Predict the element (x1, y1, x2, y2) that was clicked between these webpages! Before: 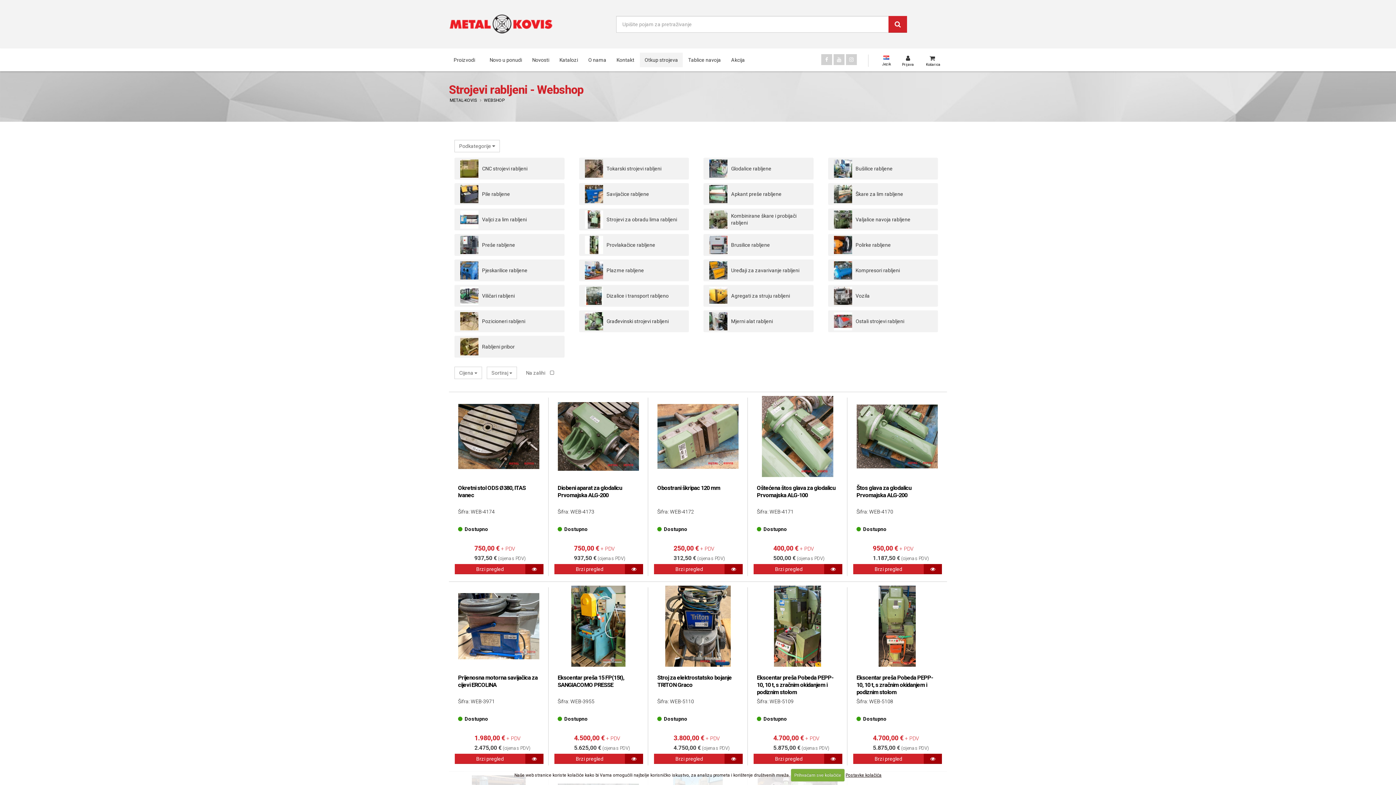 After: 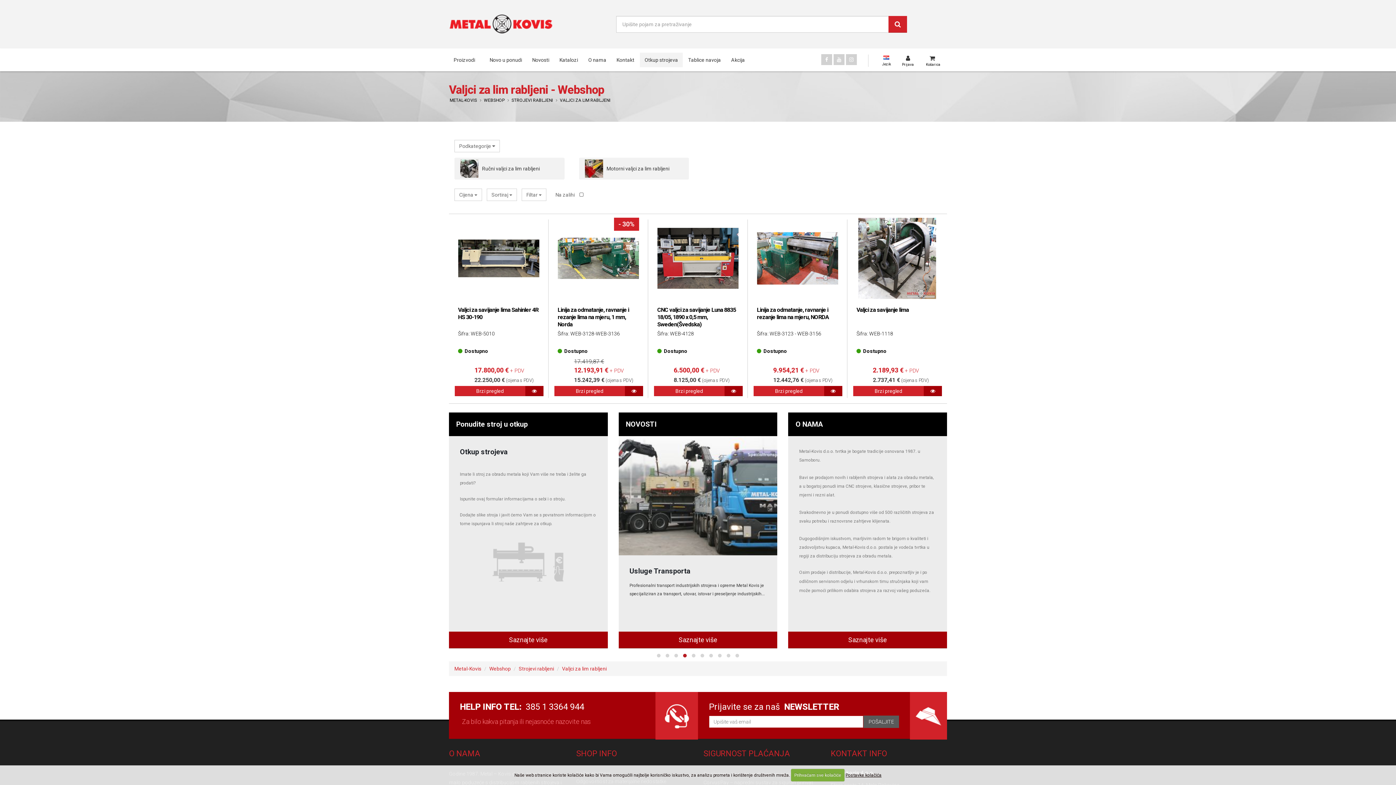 Action: label: Valjci za lim rabljeni bbox: (454, 208, 564, 230)